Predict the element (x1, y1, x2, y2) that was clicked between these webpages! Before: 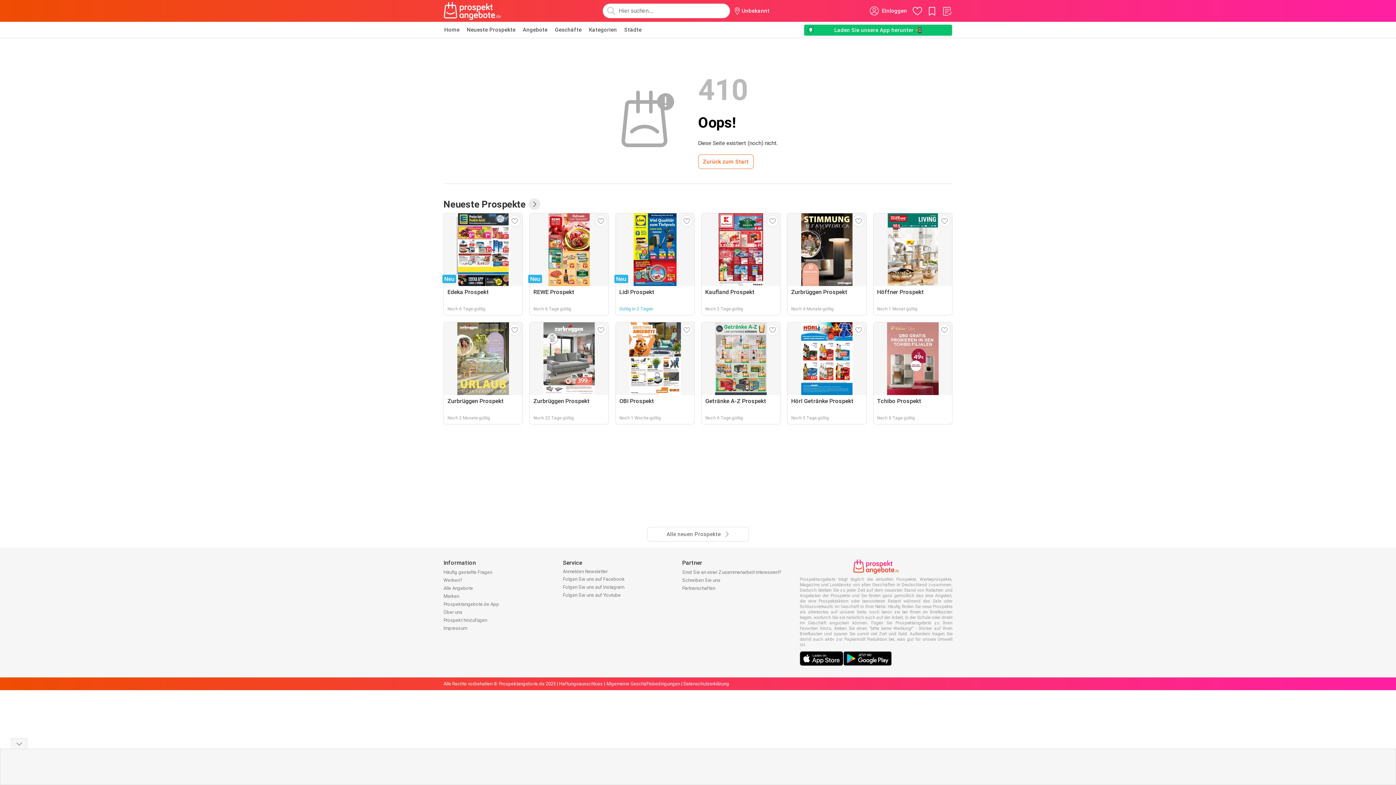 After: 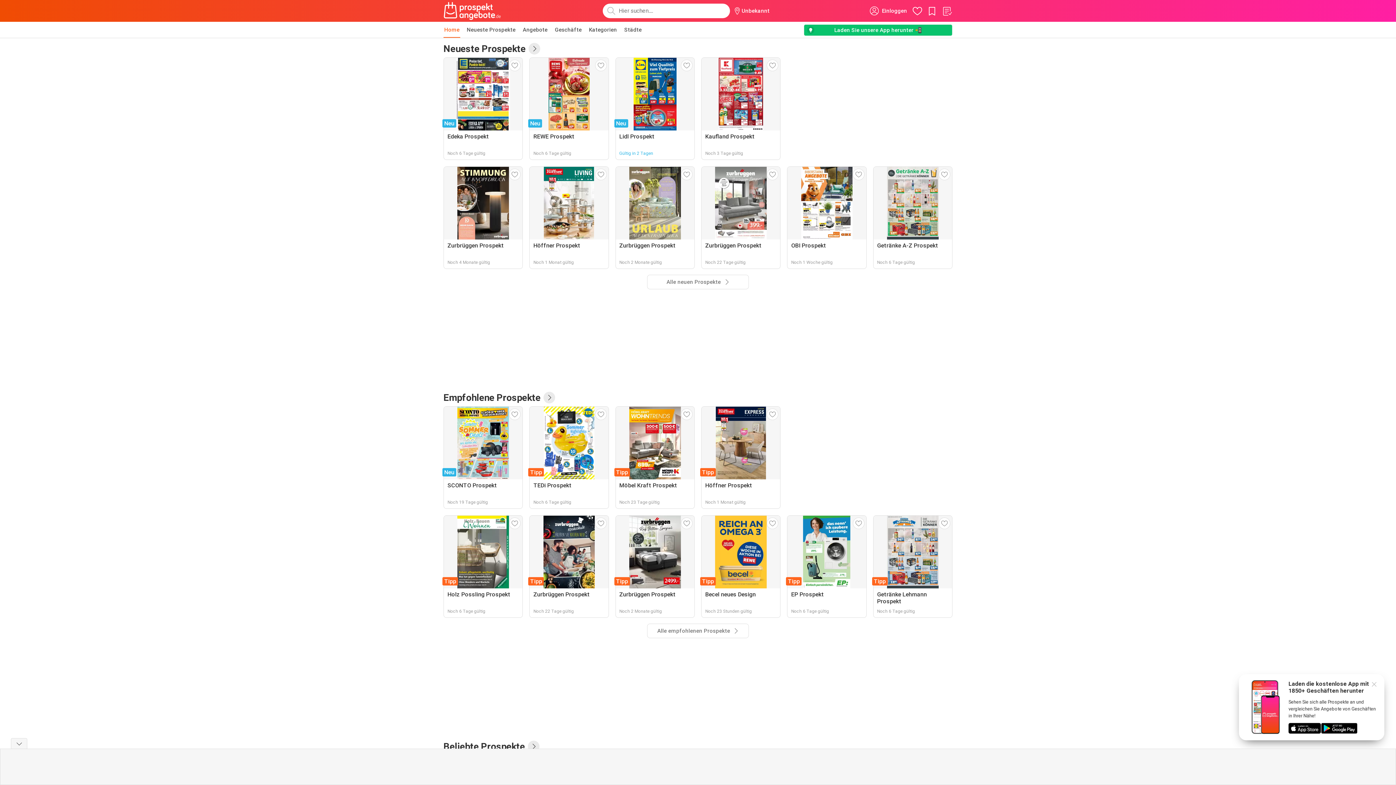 Action: bbox: (698, 154, 753, 169) label: Zurück zum Start